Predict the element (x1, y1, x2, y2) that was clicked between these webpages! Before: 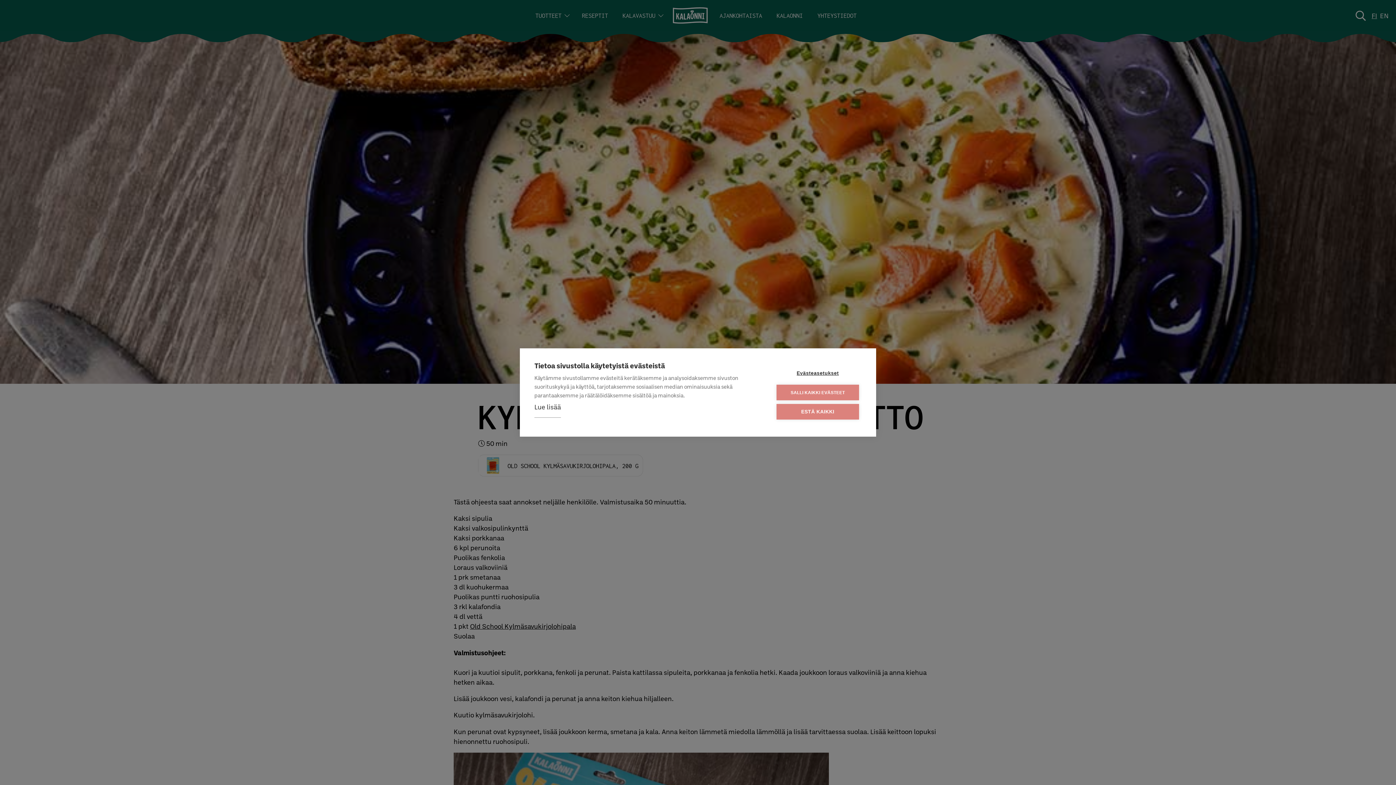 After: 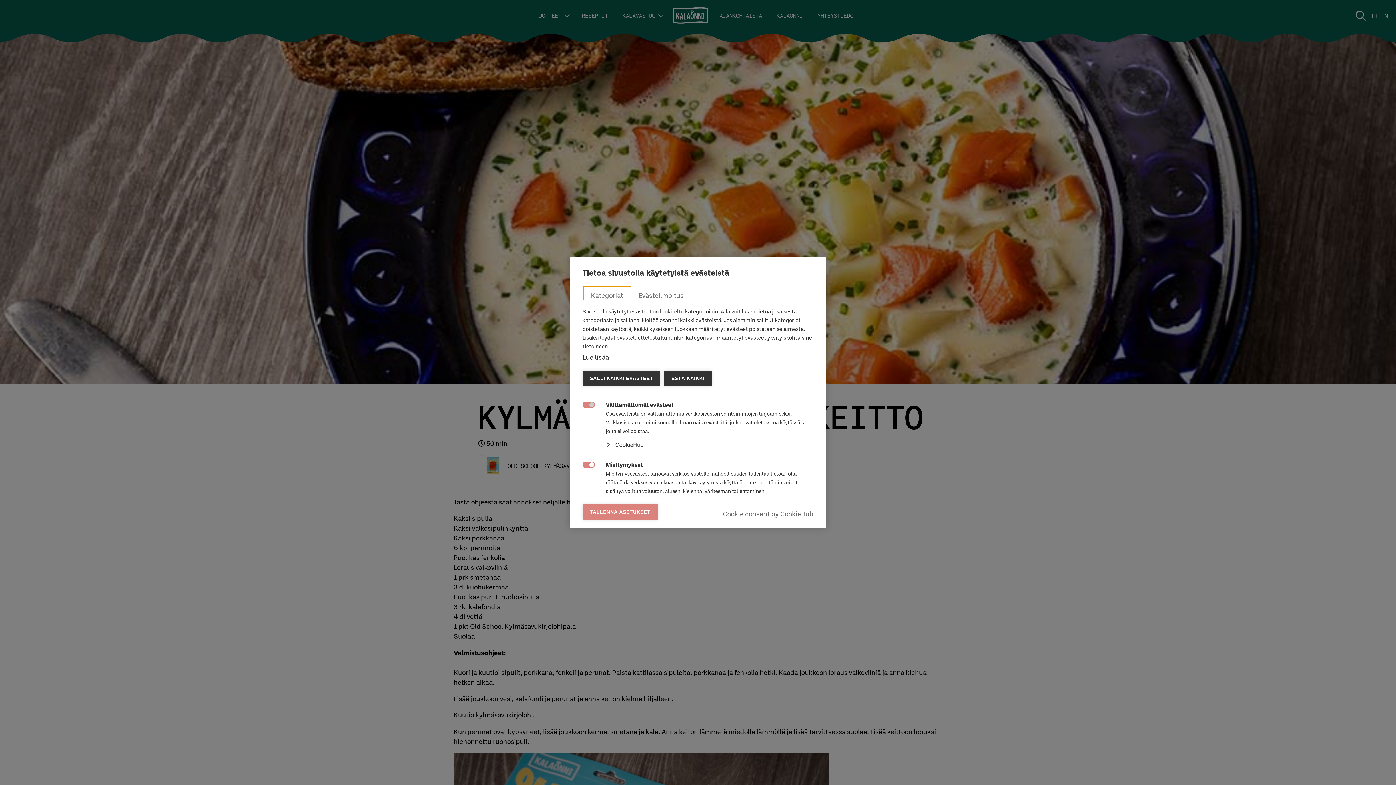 Action: label: Evästeasetukset bbox: (776, 365, 859, 381)